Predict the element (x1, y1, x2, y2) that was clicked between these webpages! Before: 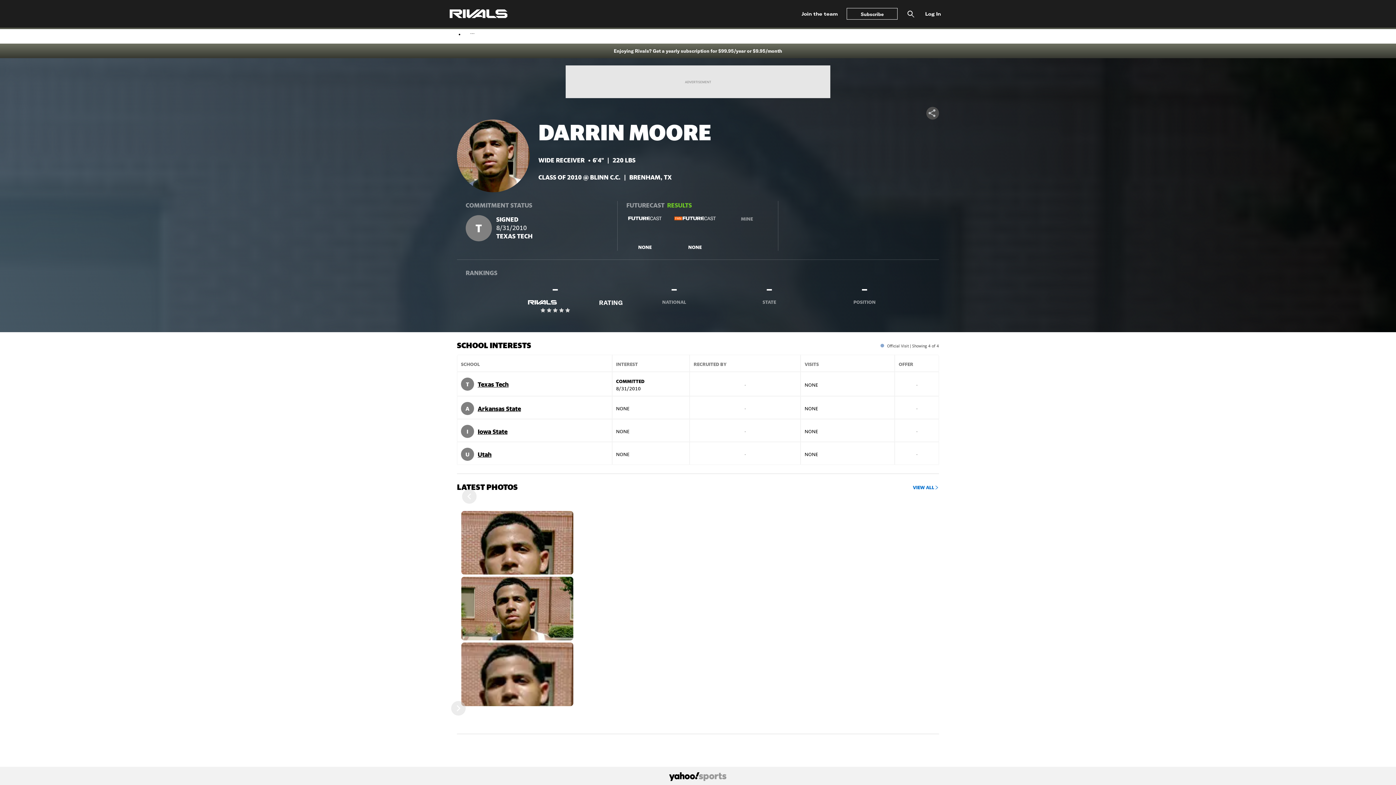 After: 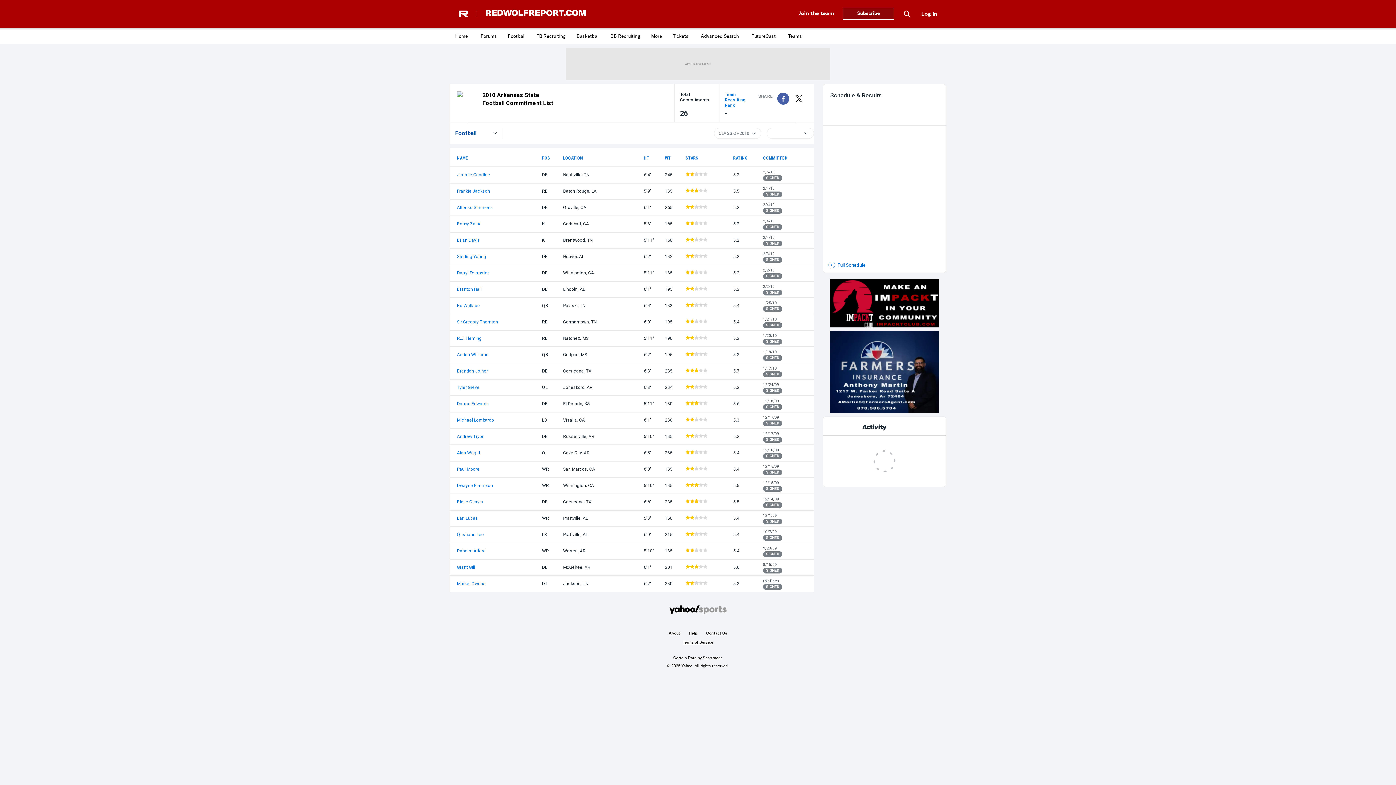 Action: bbox: (477, 404, 521, 412) label: Arkansas State